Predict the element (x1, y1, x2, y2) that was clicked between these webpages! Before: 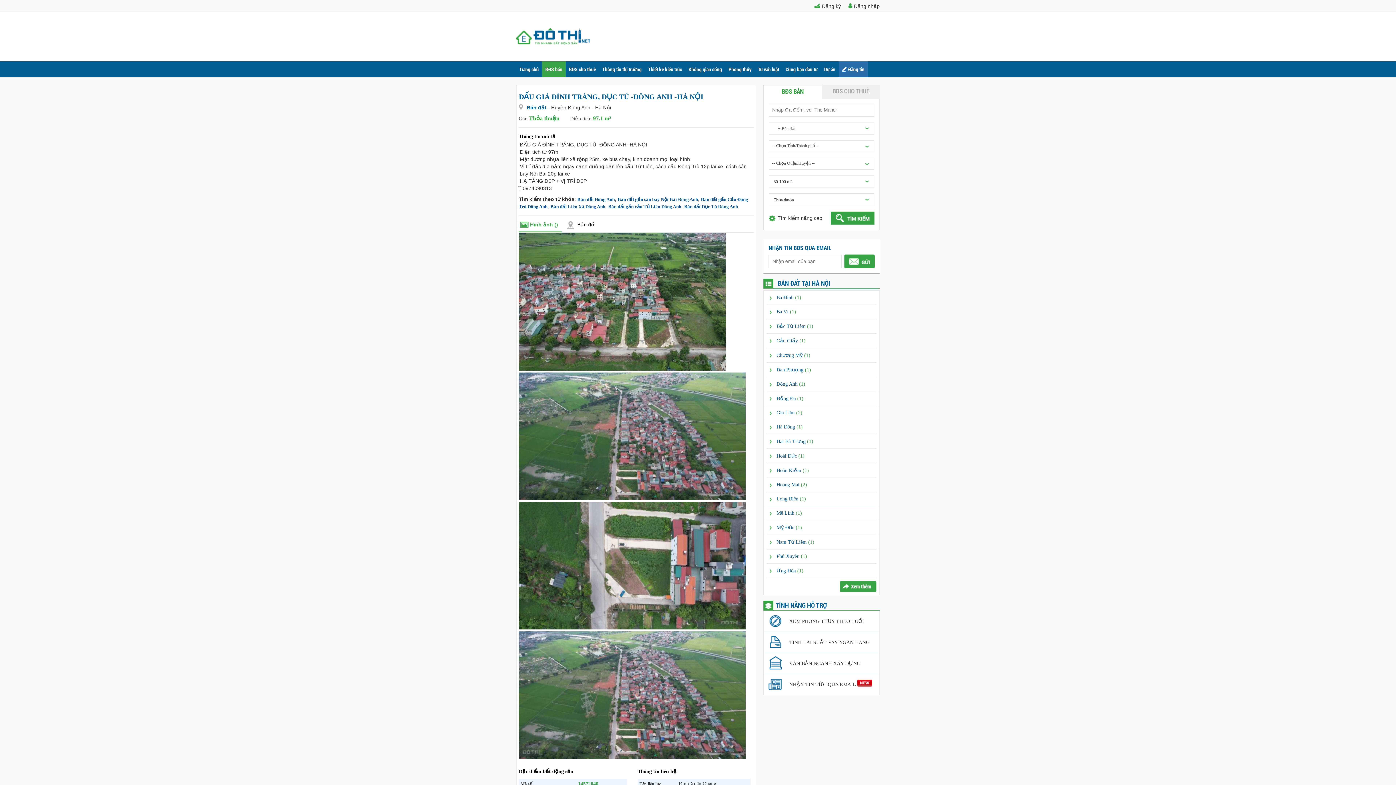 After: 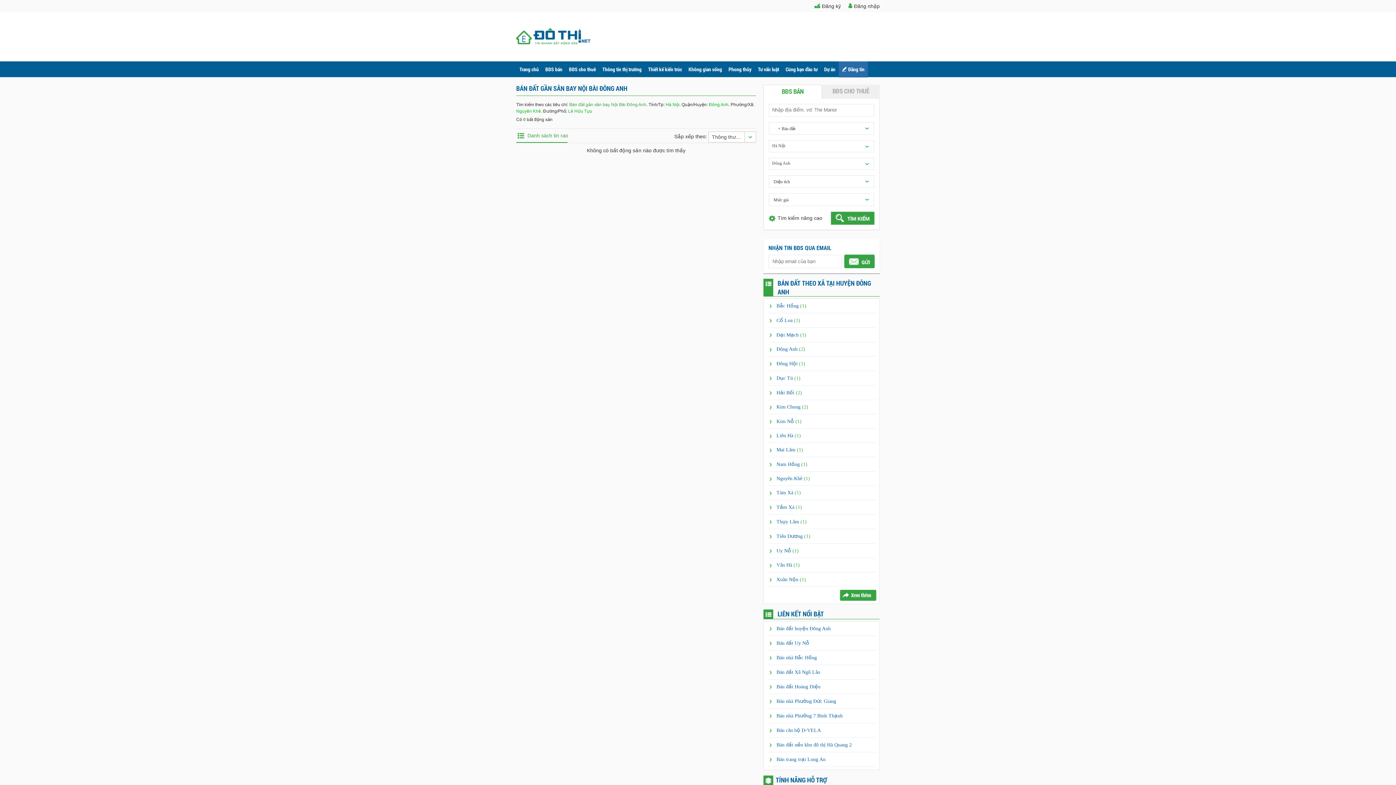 Action: label: Bán đất gần sân bay Nội Bài Đông Anh bbox: (617, 196, 698, 202)